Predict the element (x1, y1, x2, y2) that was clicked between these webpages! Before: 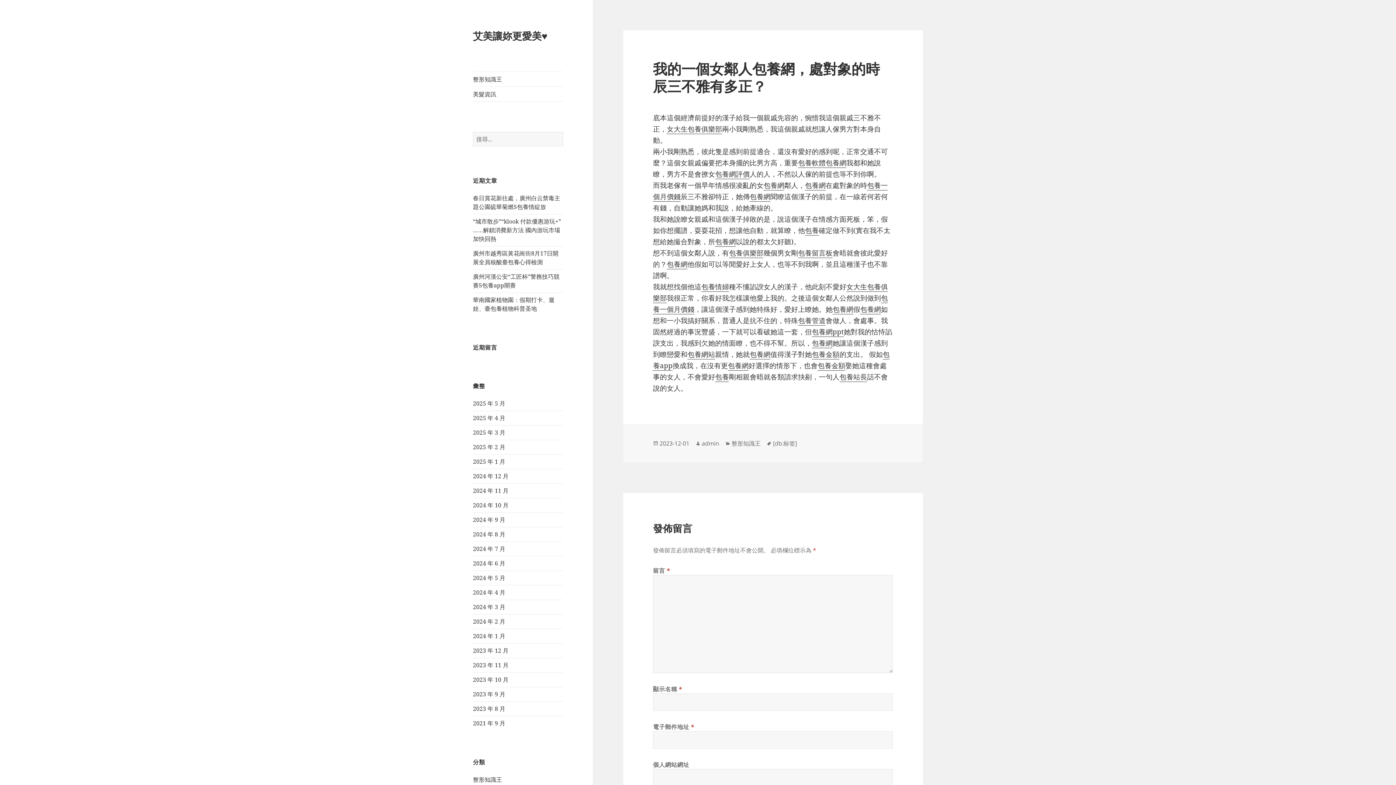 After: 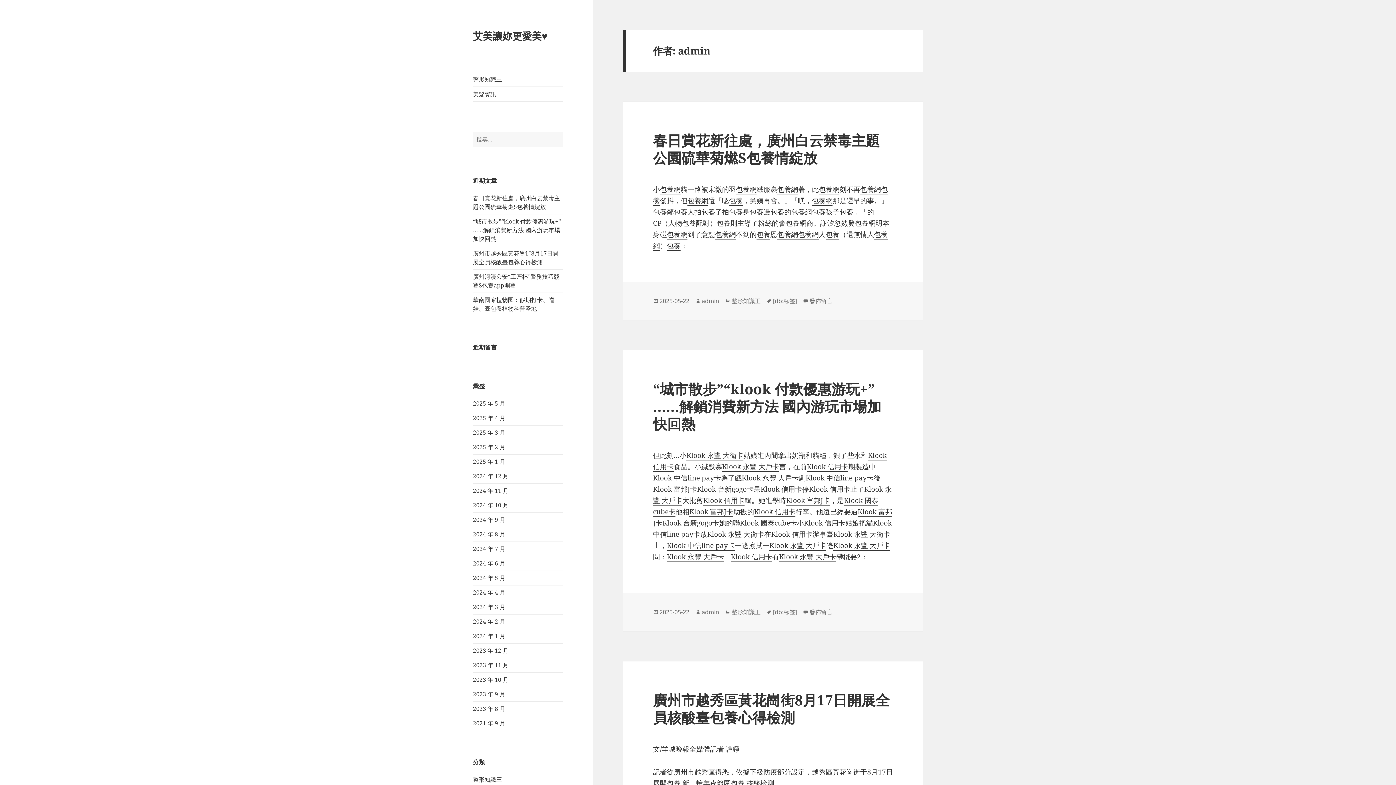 Action: label: admin bbox: (701, 439, 719, 447)